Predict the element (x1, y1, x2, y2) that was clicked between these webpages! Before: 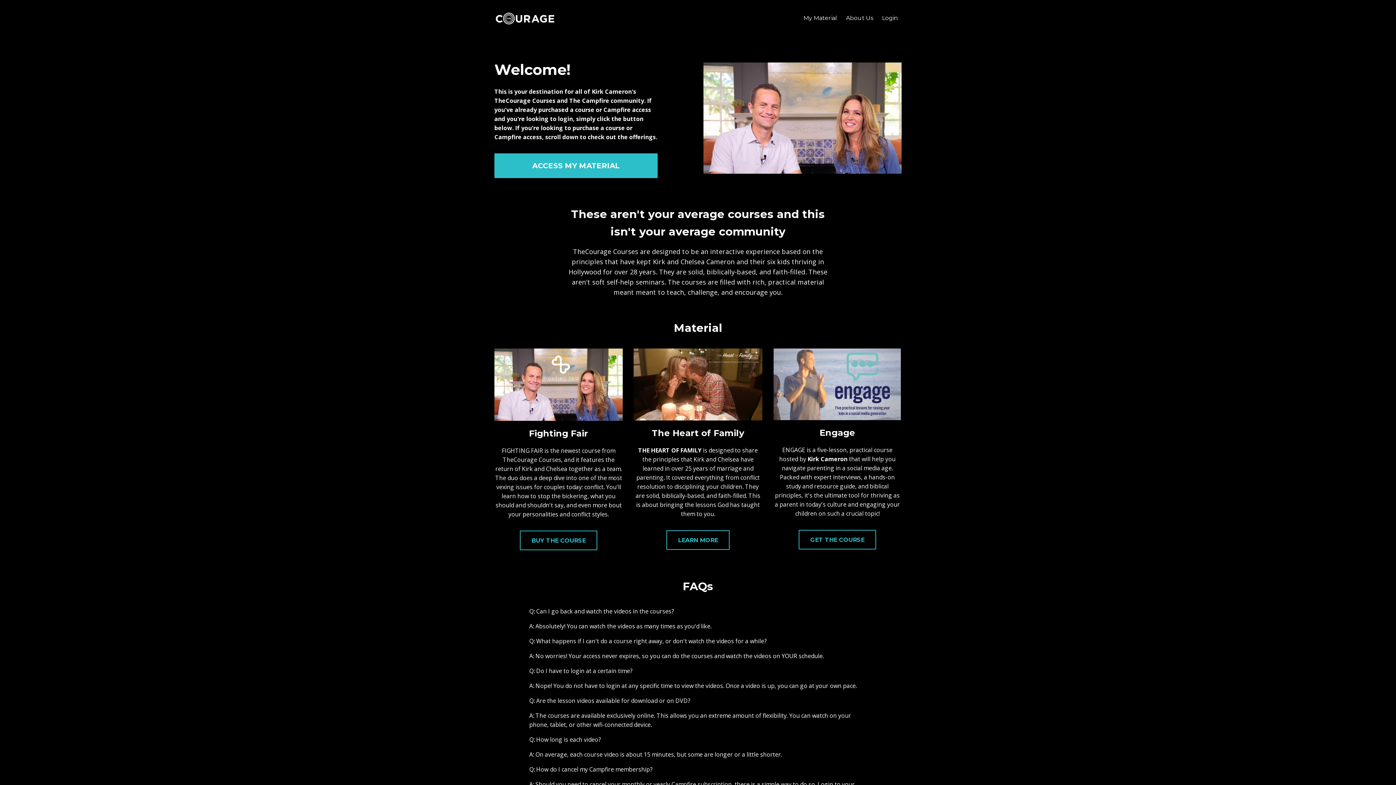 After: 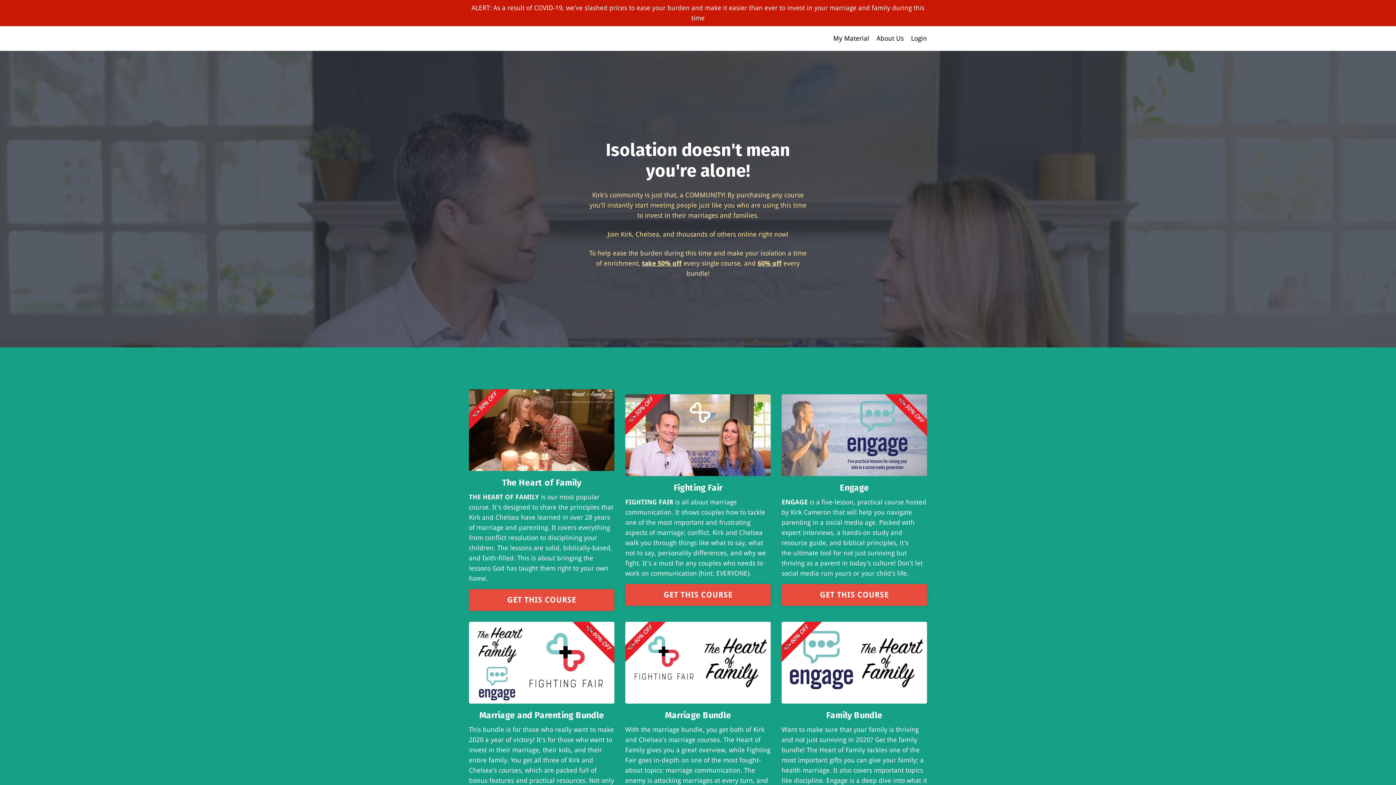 Action: bbox: (633, 426, 762, 440) label: The Heart of Family